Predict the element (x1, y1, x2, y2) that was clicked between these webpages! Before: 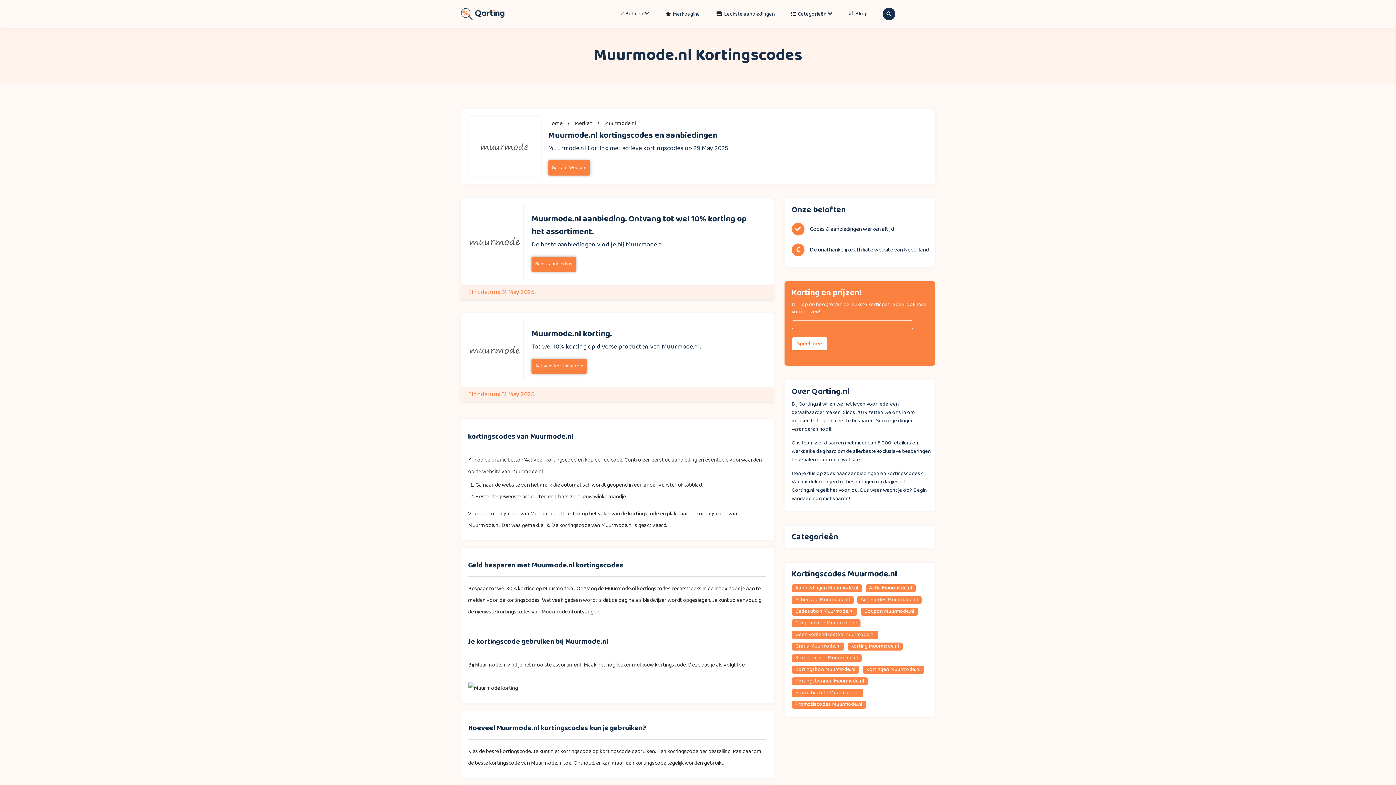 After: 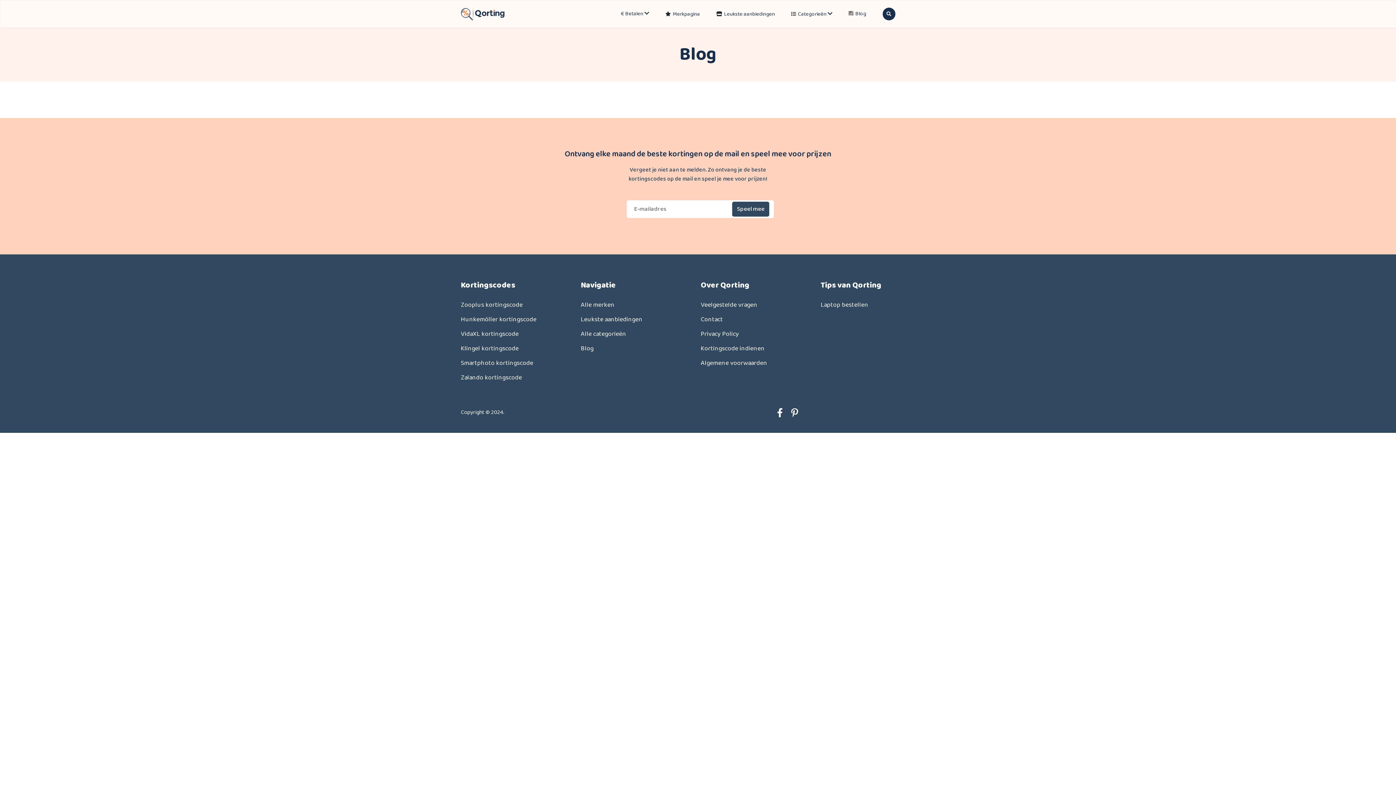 Action: label: Blog bbox: (855, 10, 866, 18)